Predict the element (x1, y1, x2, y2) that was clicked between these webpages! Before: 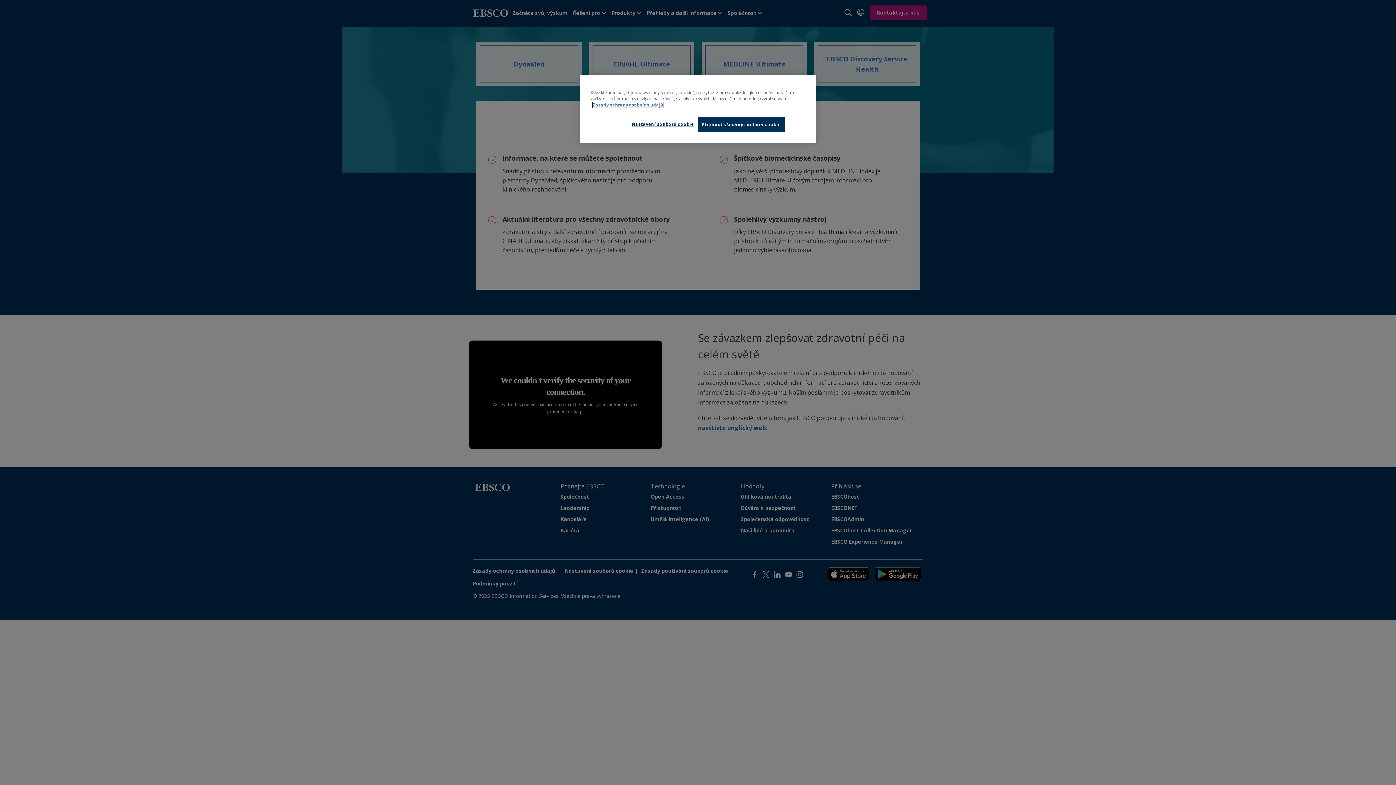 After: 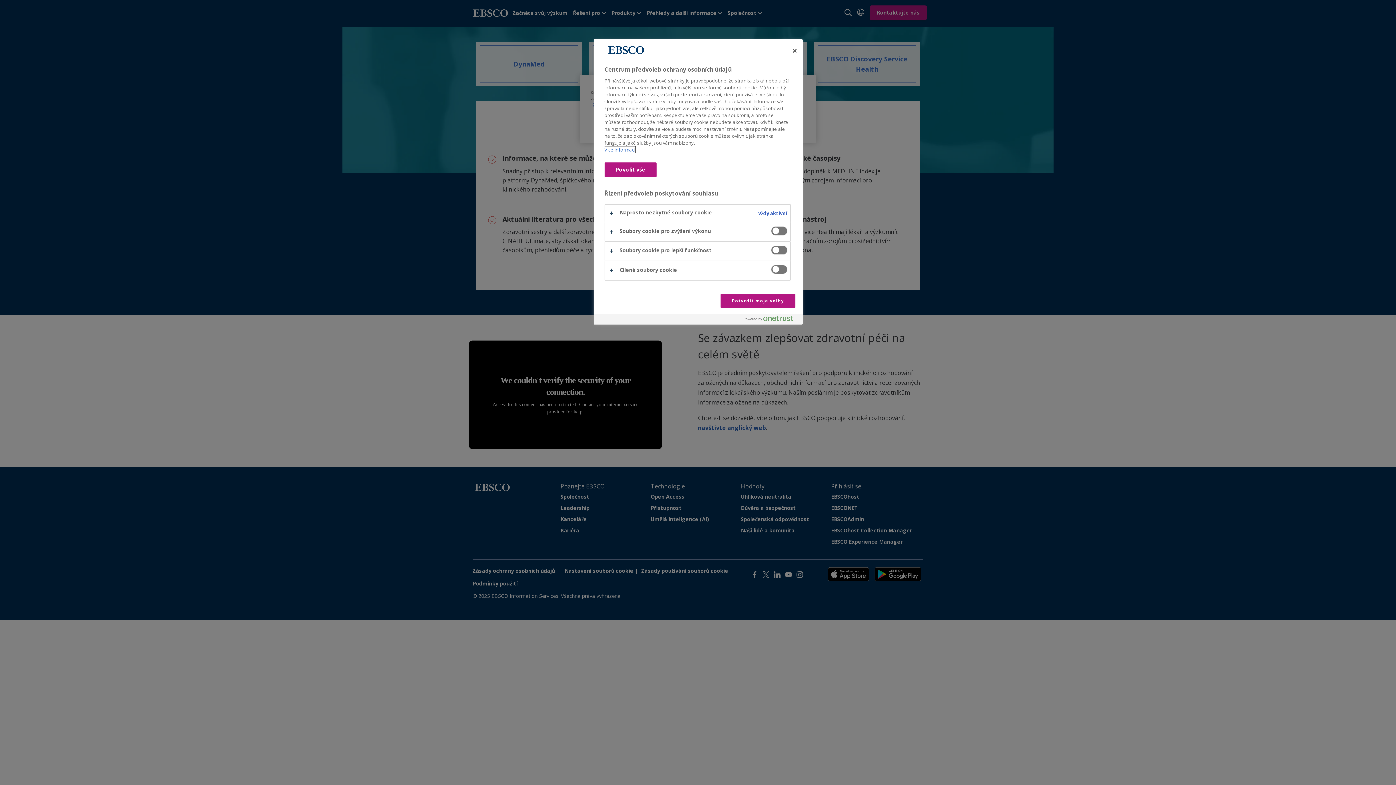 Action: bbox: (631, 117, 694, 131) label: Nastavení souborů cookie